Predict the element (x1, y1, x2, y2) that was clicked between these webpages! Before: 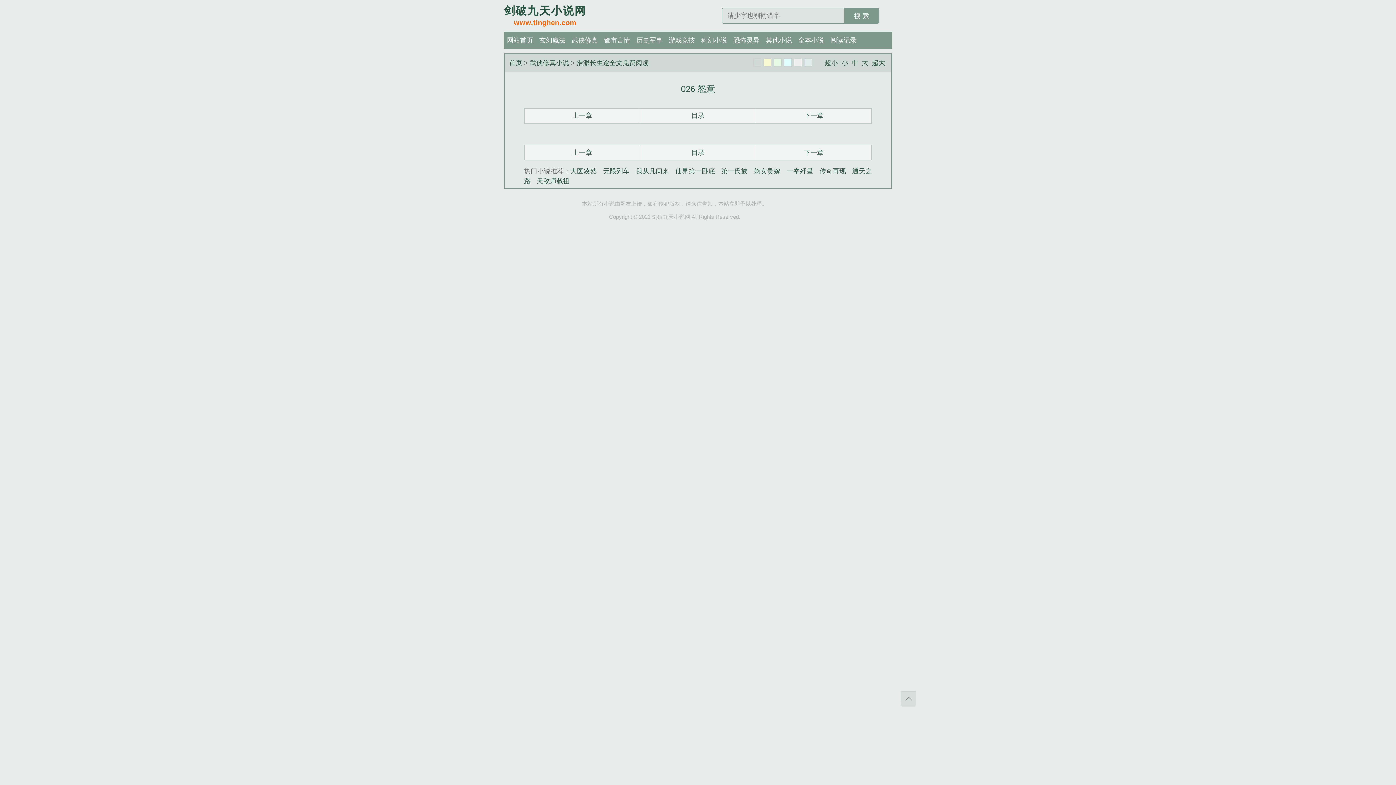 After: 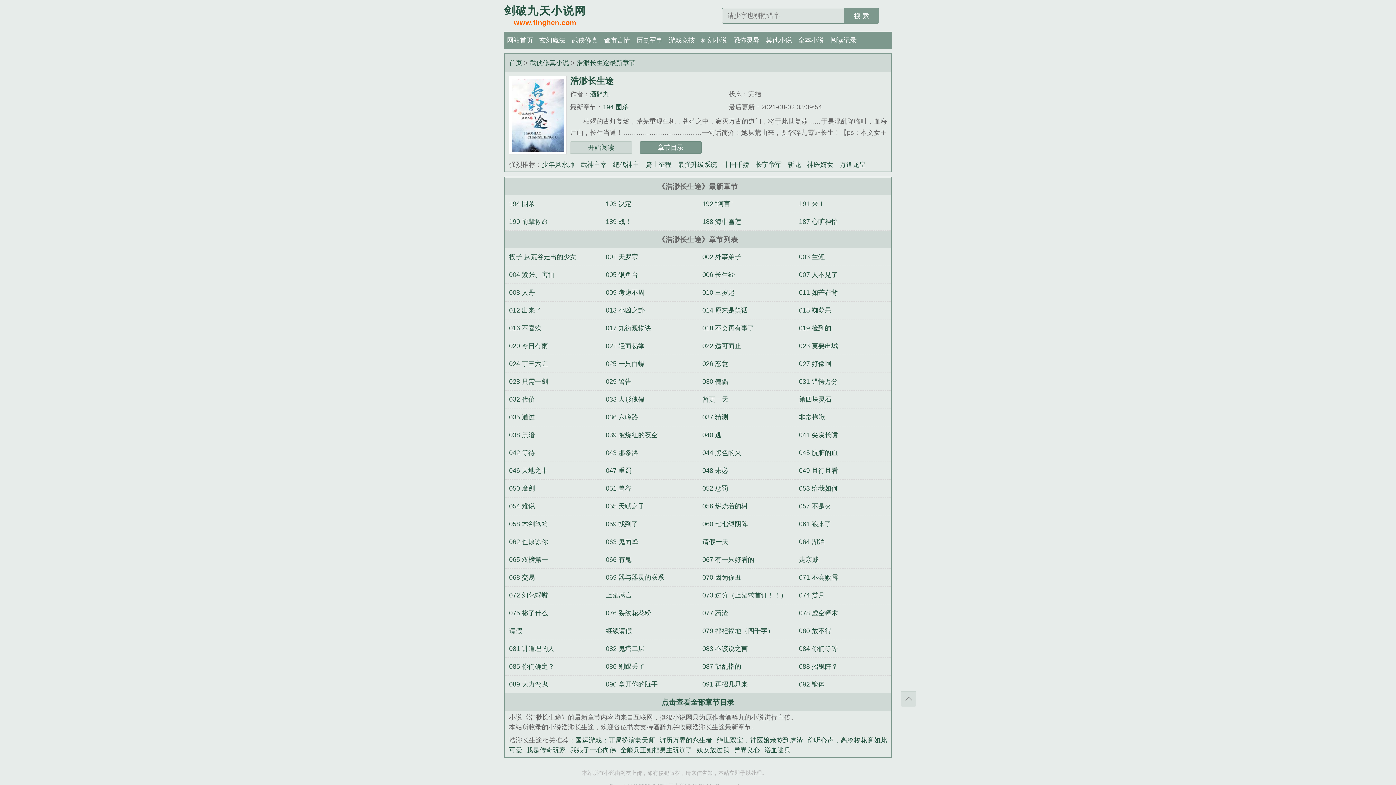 Action: bbox: (640, 145, 756, 159) label: 目录